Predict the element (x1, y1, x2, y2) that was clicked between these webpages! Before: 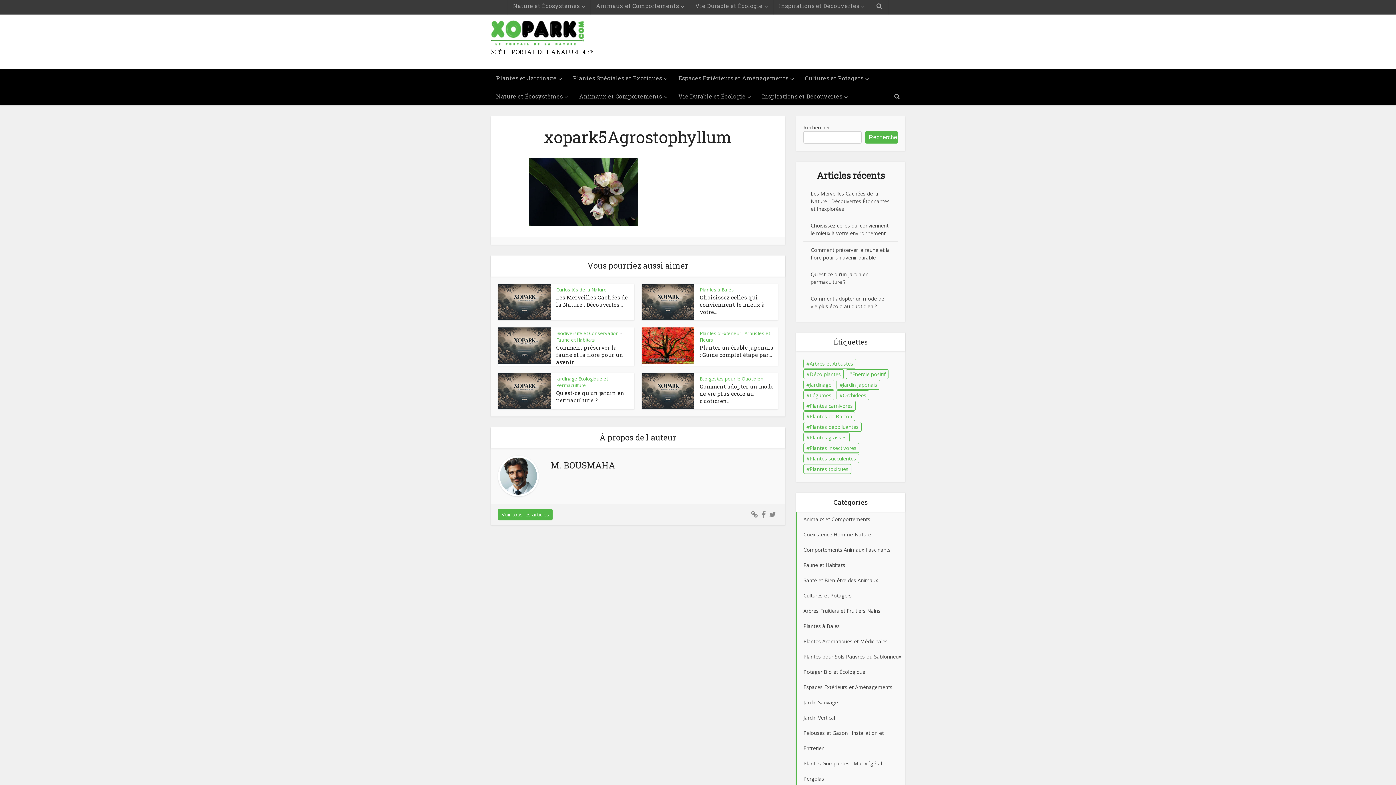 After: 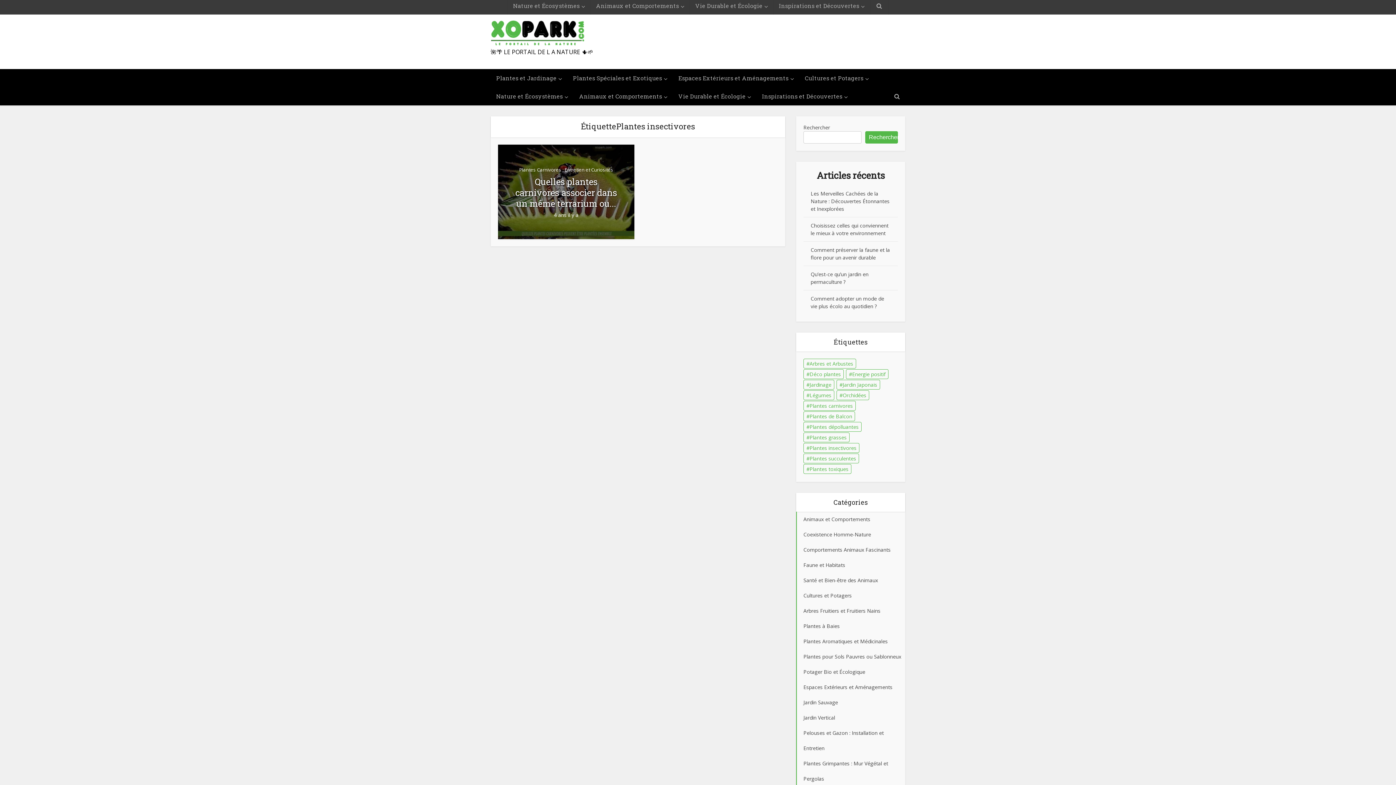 Action: bbox: (803, 443, 859, 453) label: Plantes insectivores (1 élément)